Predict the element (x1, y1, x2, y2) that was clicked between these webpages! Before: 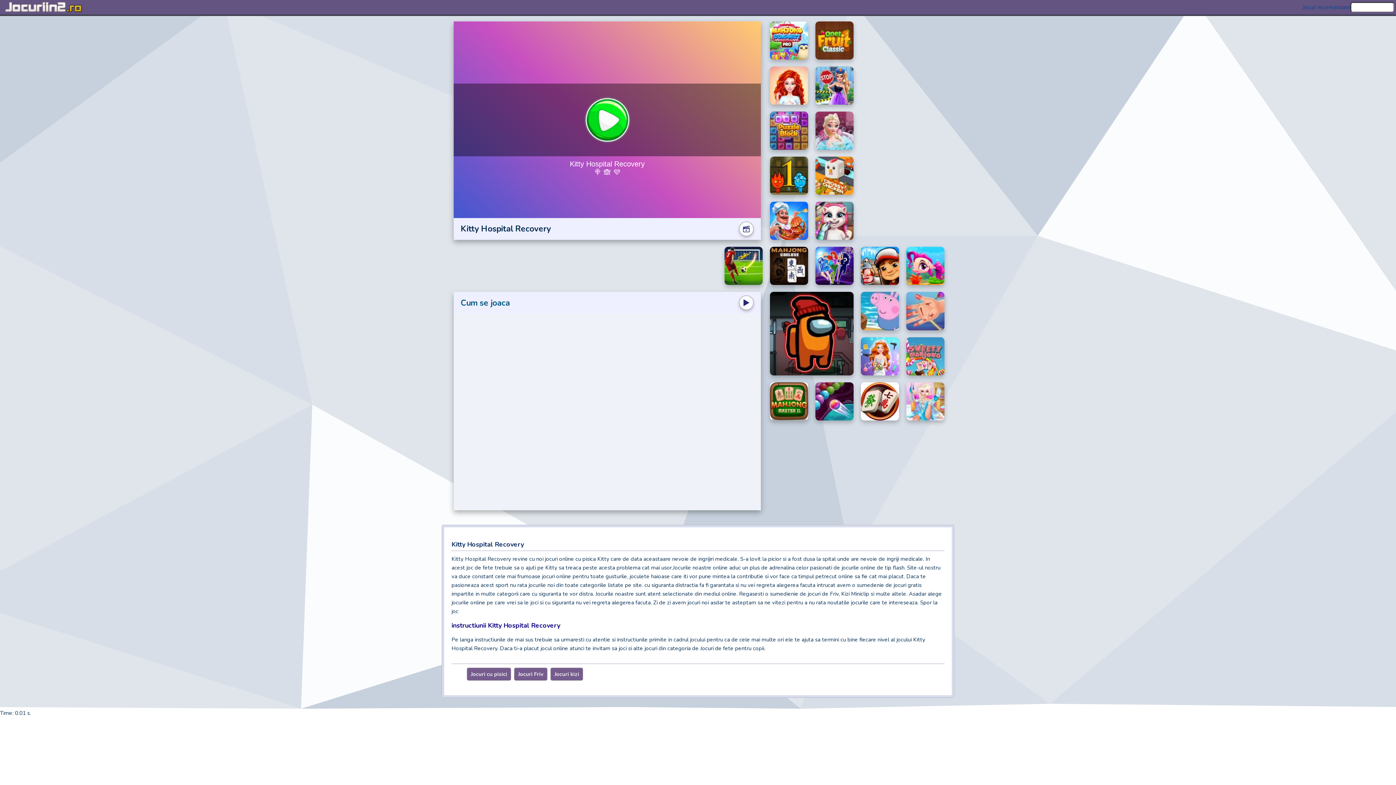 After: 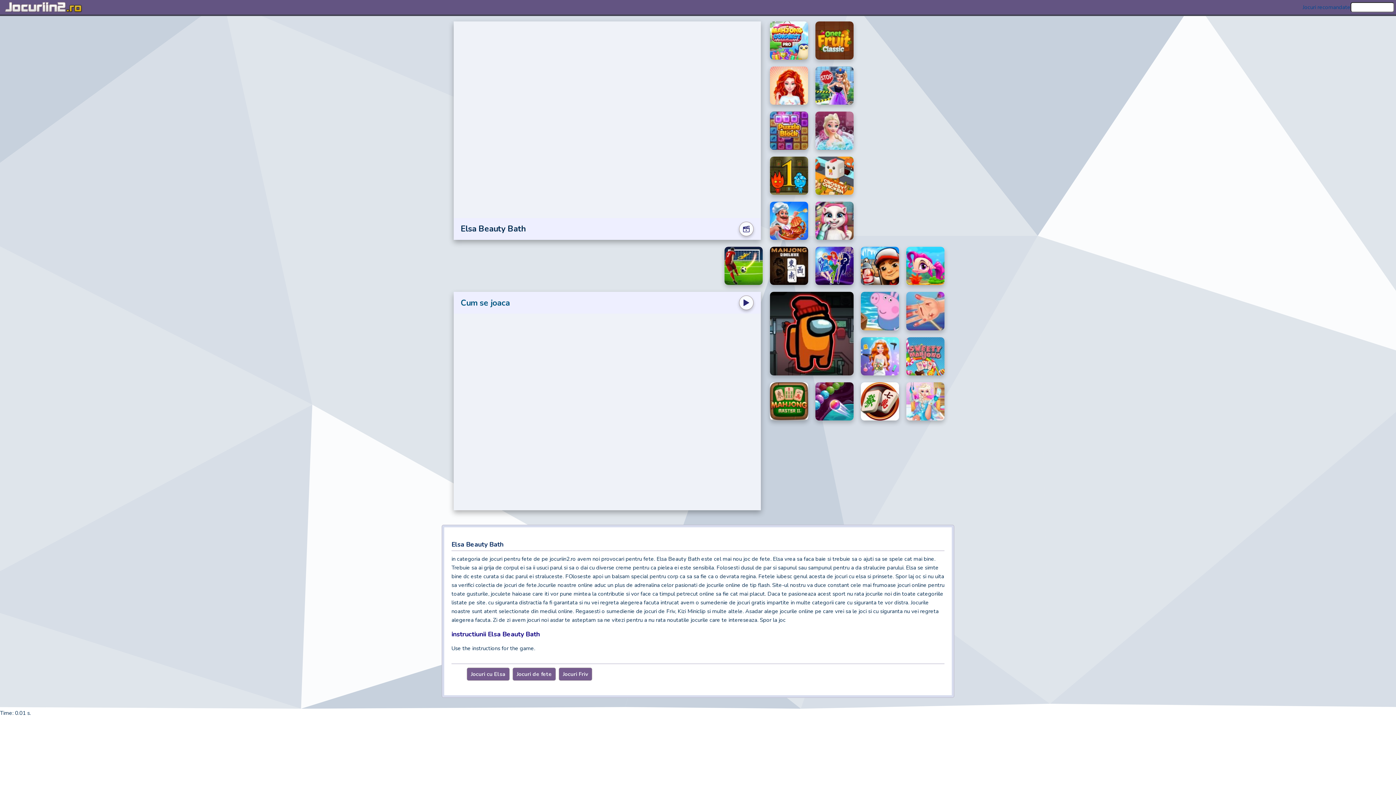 Action: bbox: (815, 111, 853, 149)